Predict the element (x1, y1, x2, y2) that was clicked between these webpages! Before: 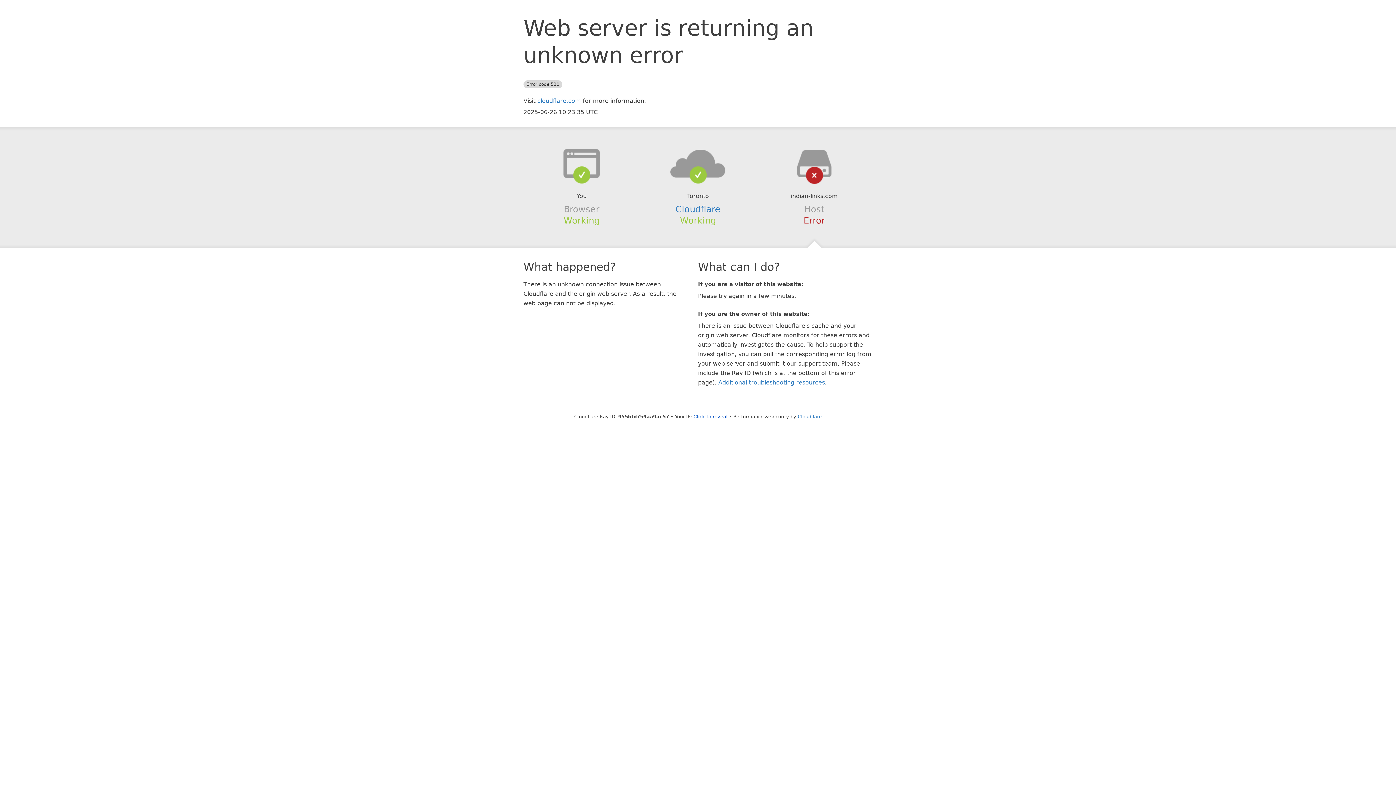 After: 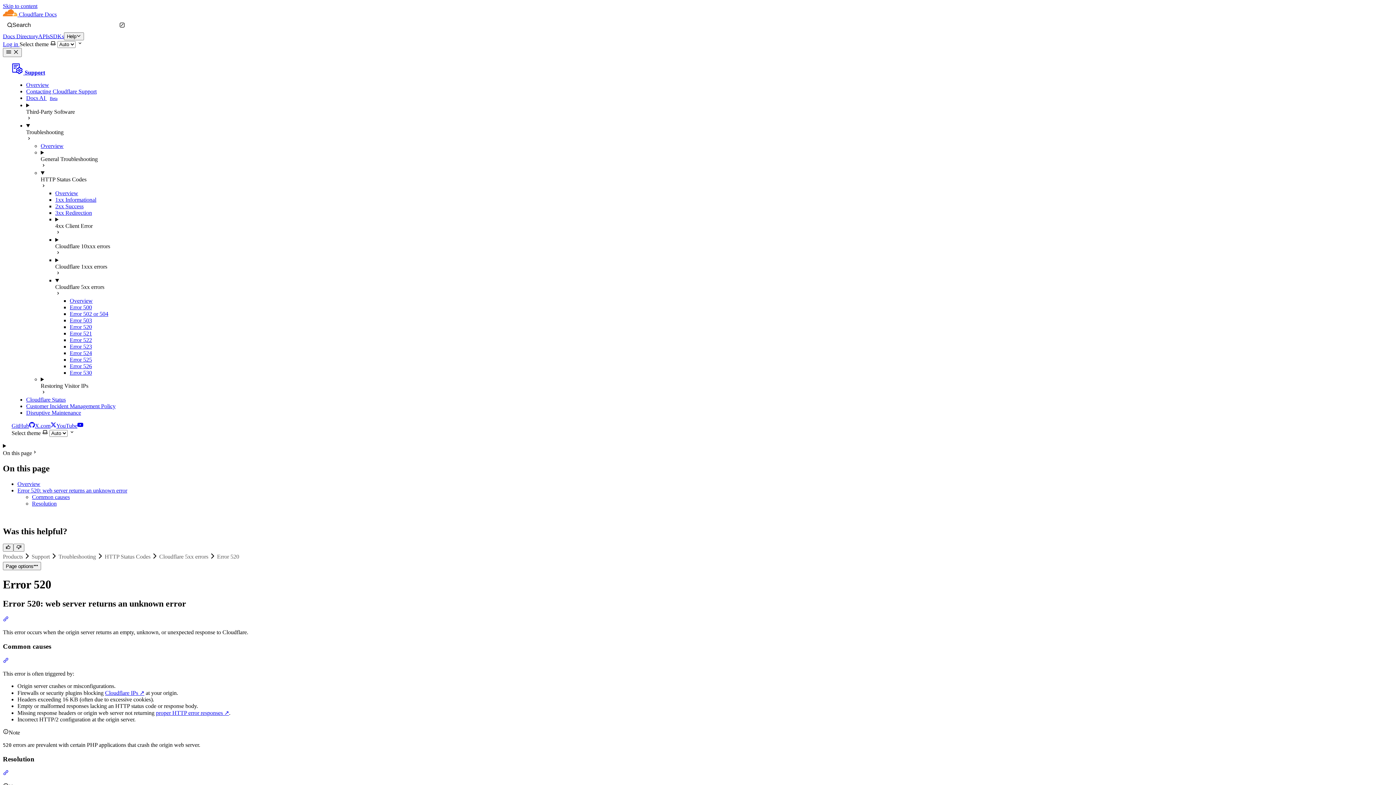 Action: label: Additional troubleshooting resources bbox: (718, 379, 825, 386)